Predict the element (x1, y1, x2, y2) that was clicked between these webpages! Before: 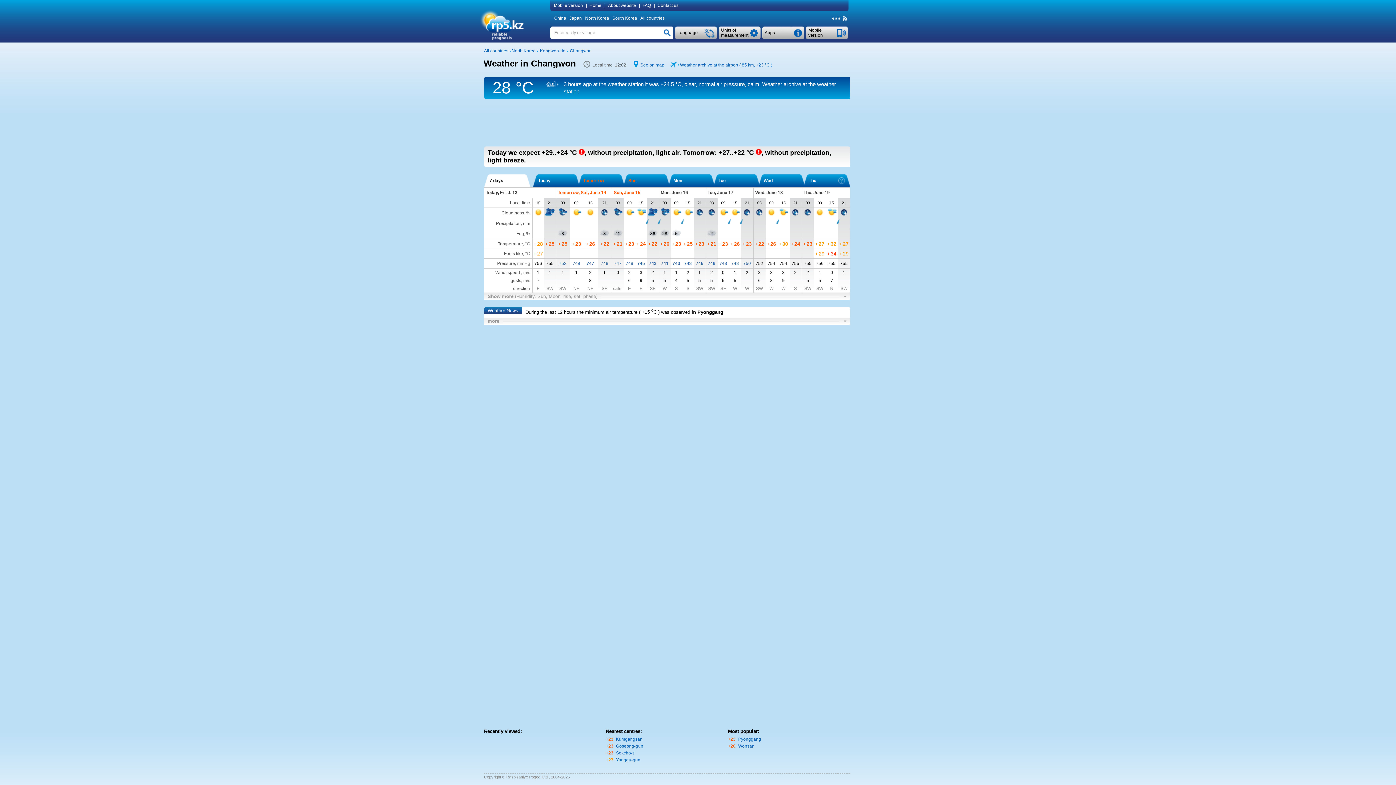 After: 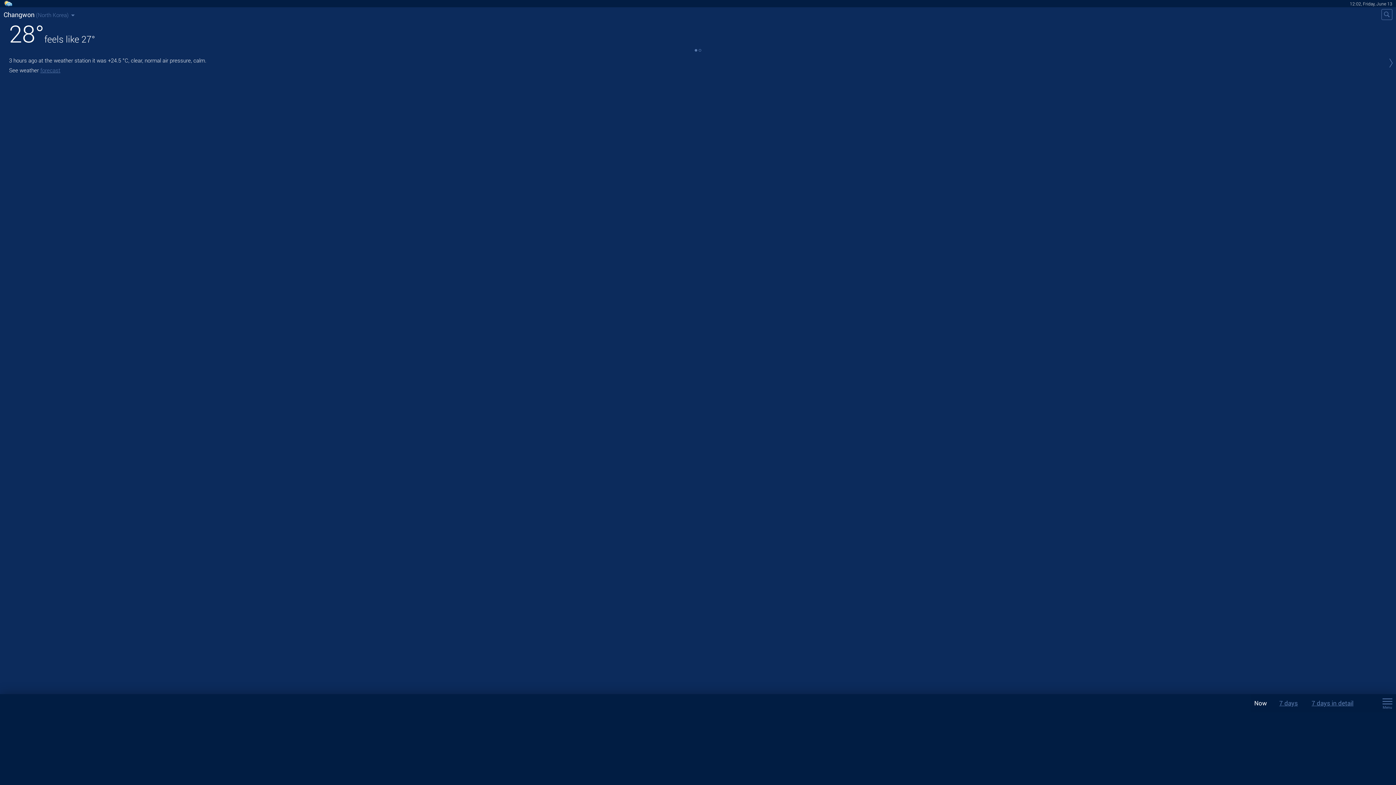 Action: bbox: (808, 27, 823, 37) label: Mobile version